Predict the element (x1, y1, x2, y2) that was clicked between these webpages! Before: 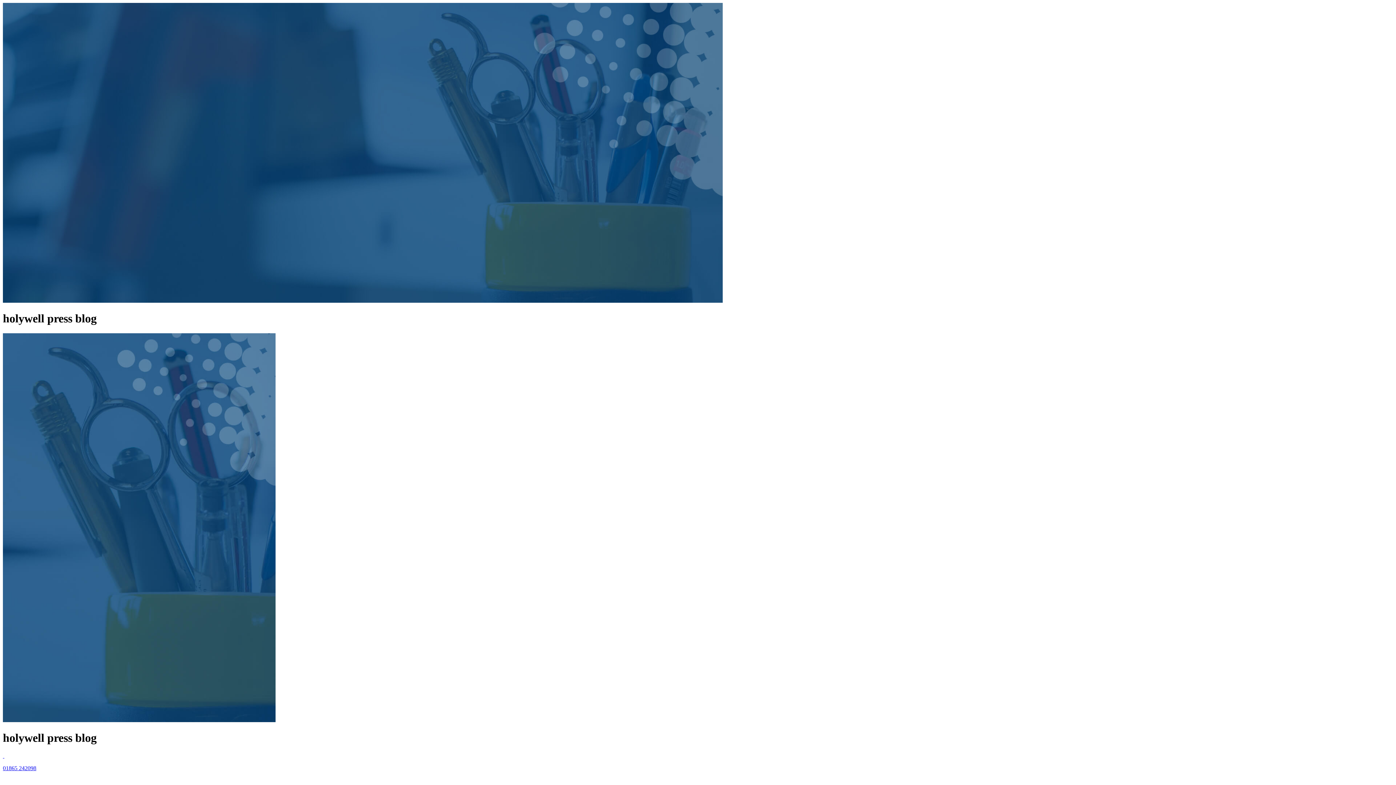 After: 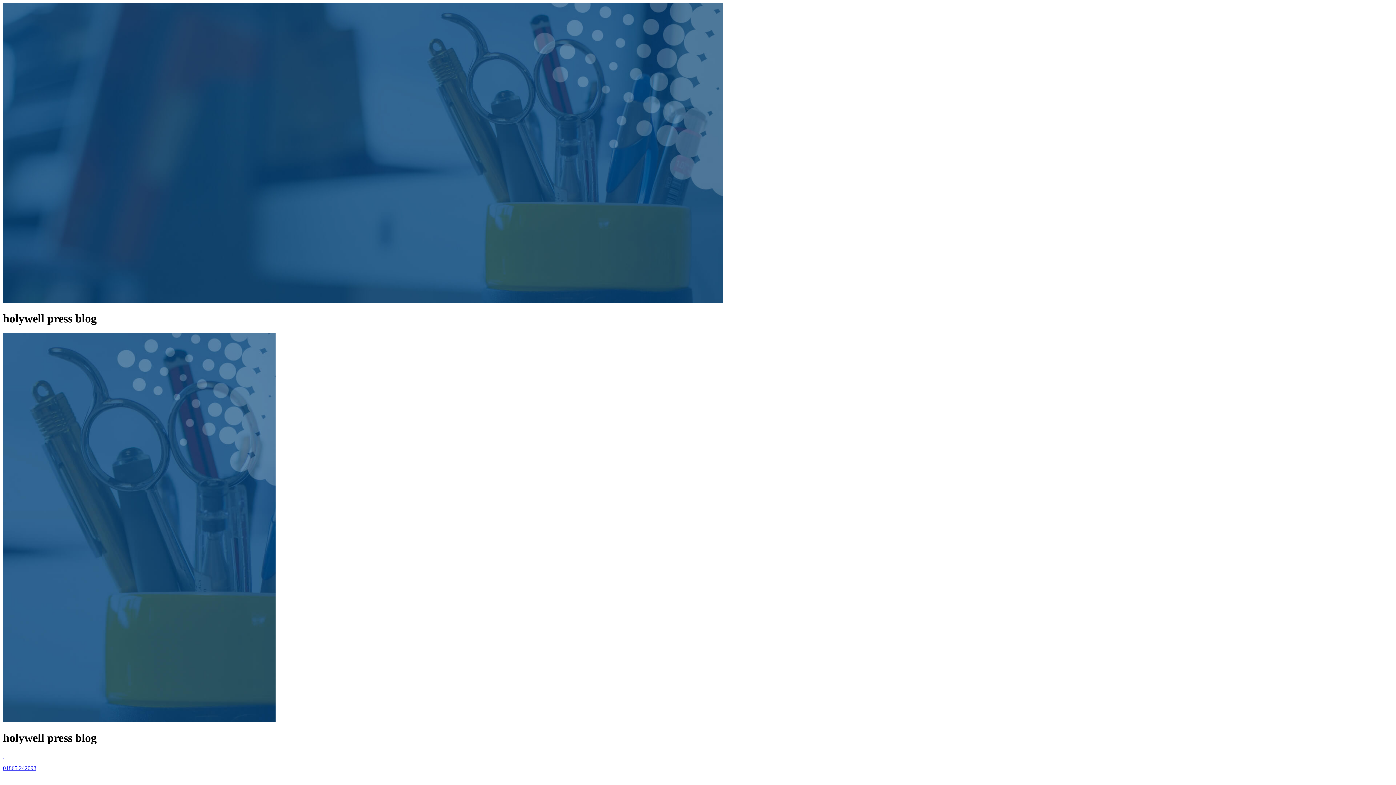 Action: label: 01865 242098 bbox: (2, 765, 36, 771)